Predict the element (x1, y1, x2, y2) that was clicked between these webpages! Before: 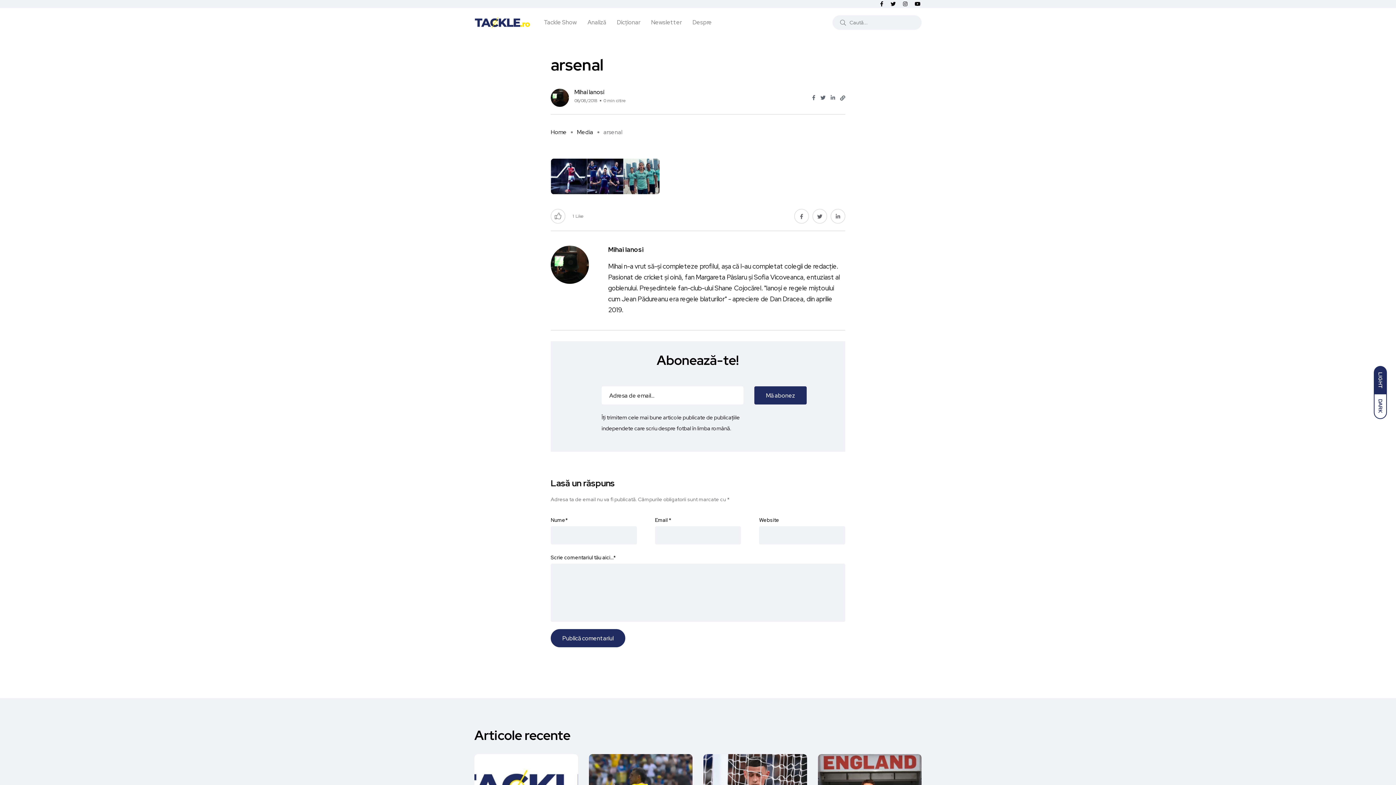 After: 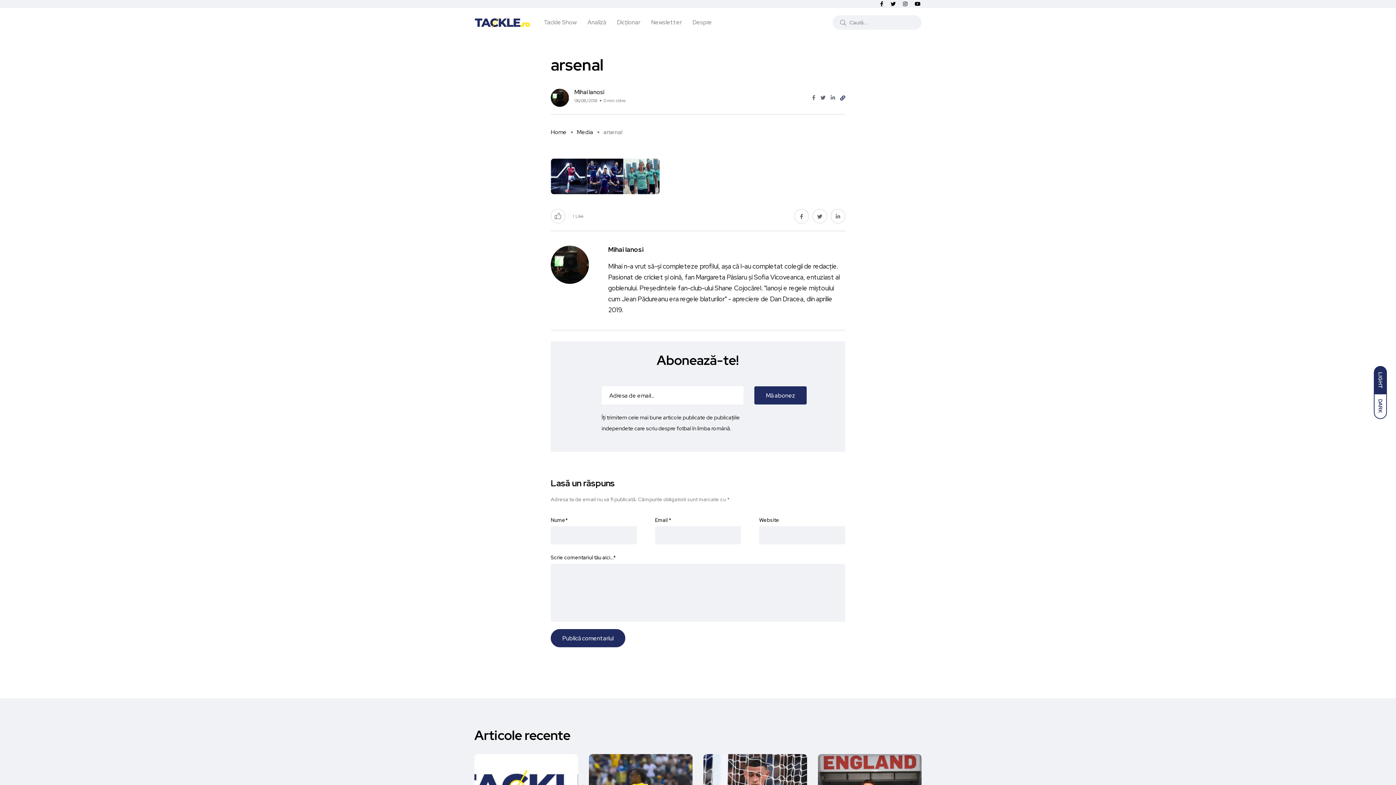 Action: bbox: (840, 94, 845, 102)